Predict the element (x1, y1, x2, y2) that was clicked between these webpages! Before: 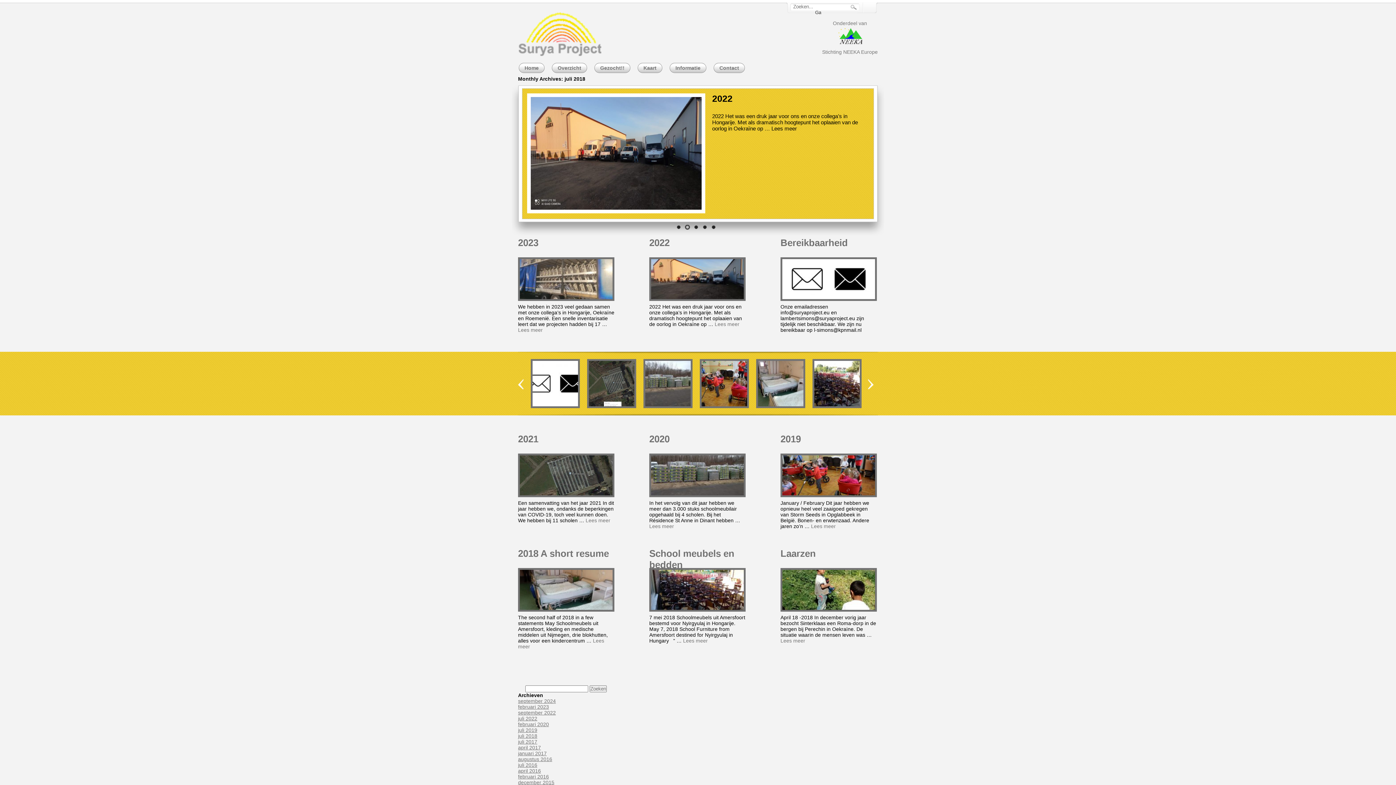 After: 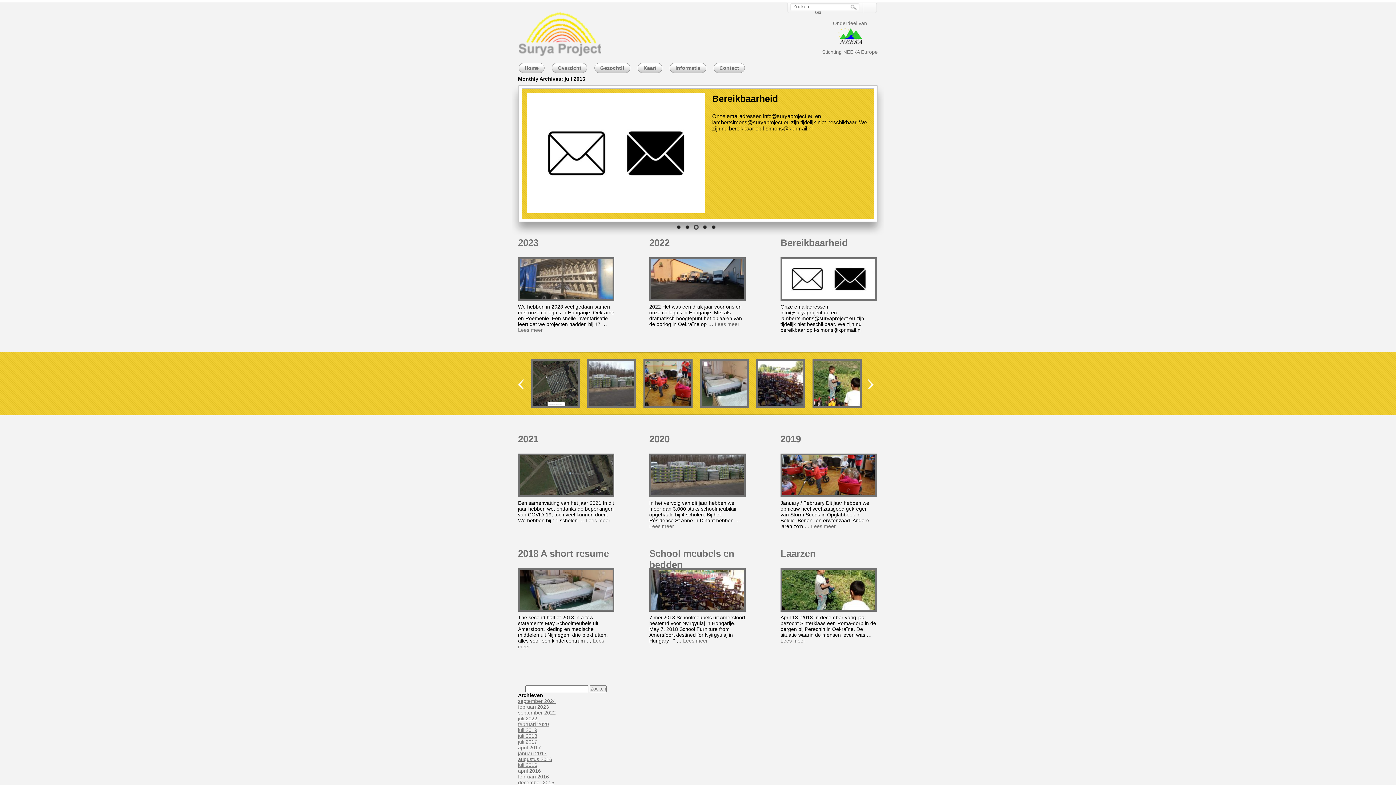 Action: bbox: (518, 762, 537, 768) label: juli 2016